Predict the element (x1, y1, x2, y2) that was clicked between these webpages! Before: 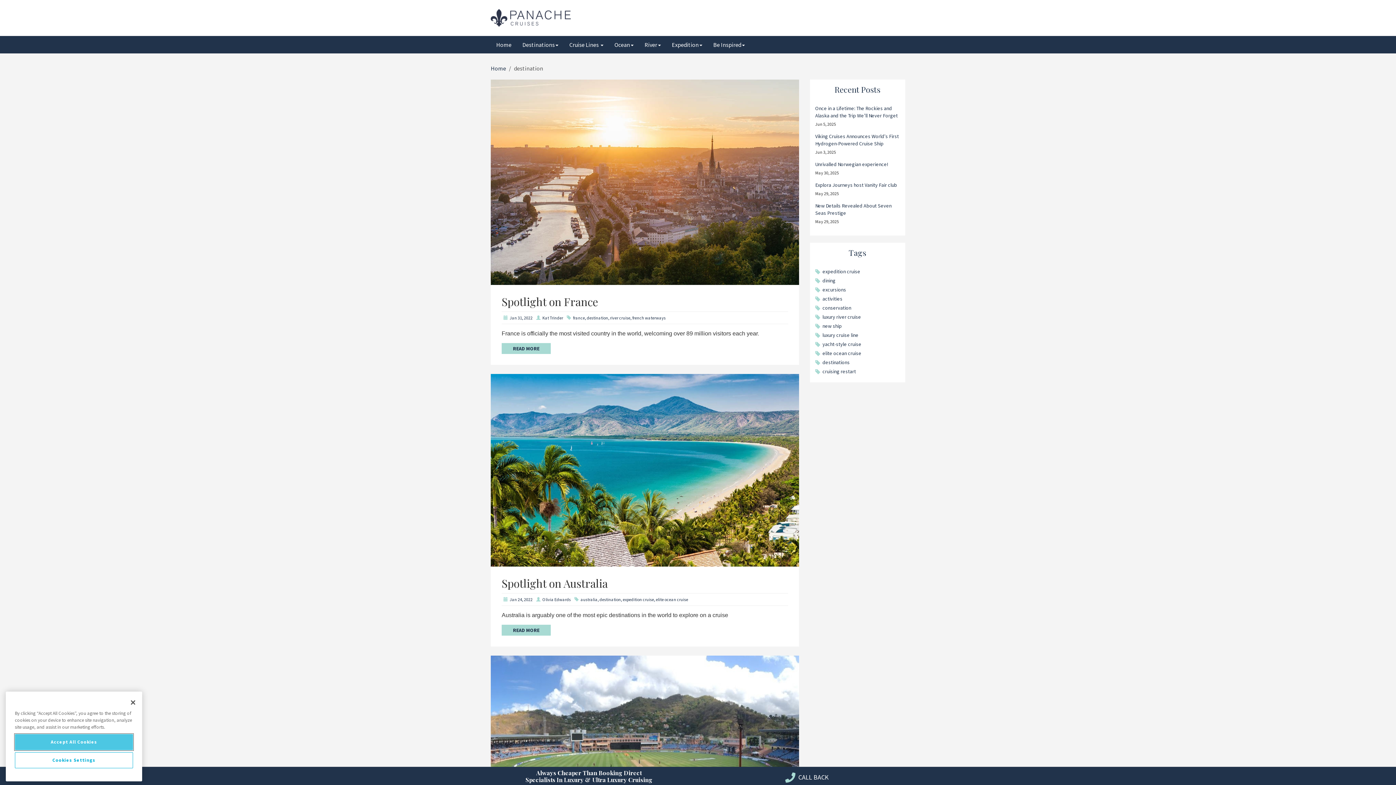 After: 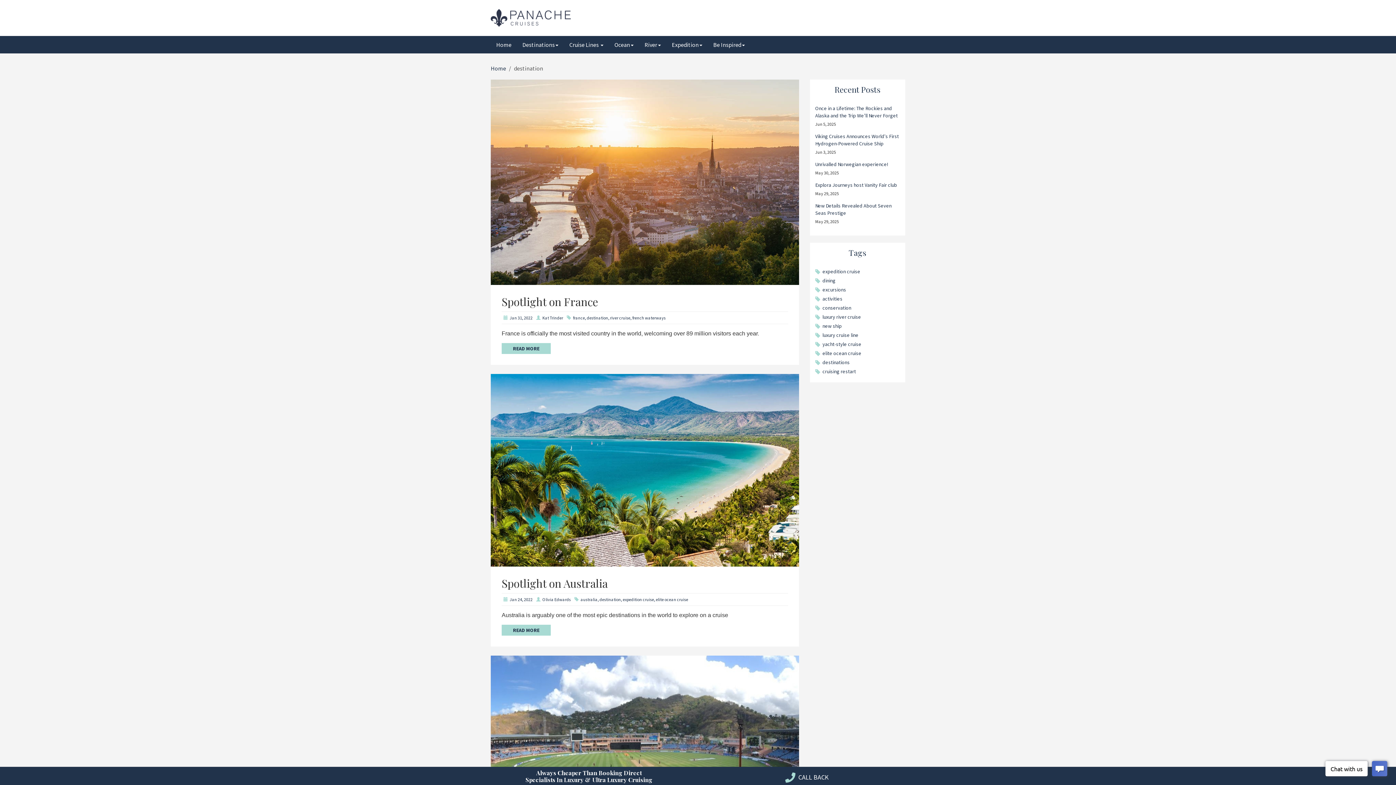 Action: label: Accept All Cookies bbox: (14, 738, 133, 754)